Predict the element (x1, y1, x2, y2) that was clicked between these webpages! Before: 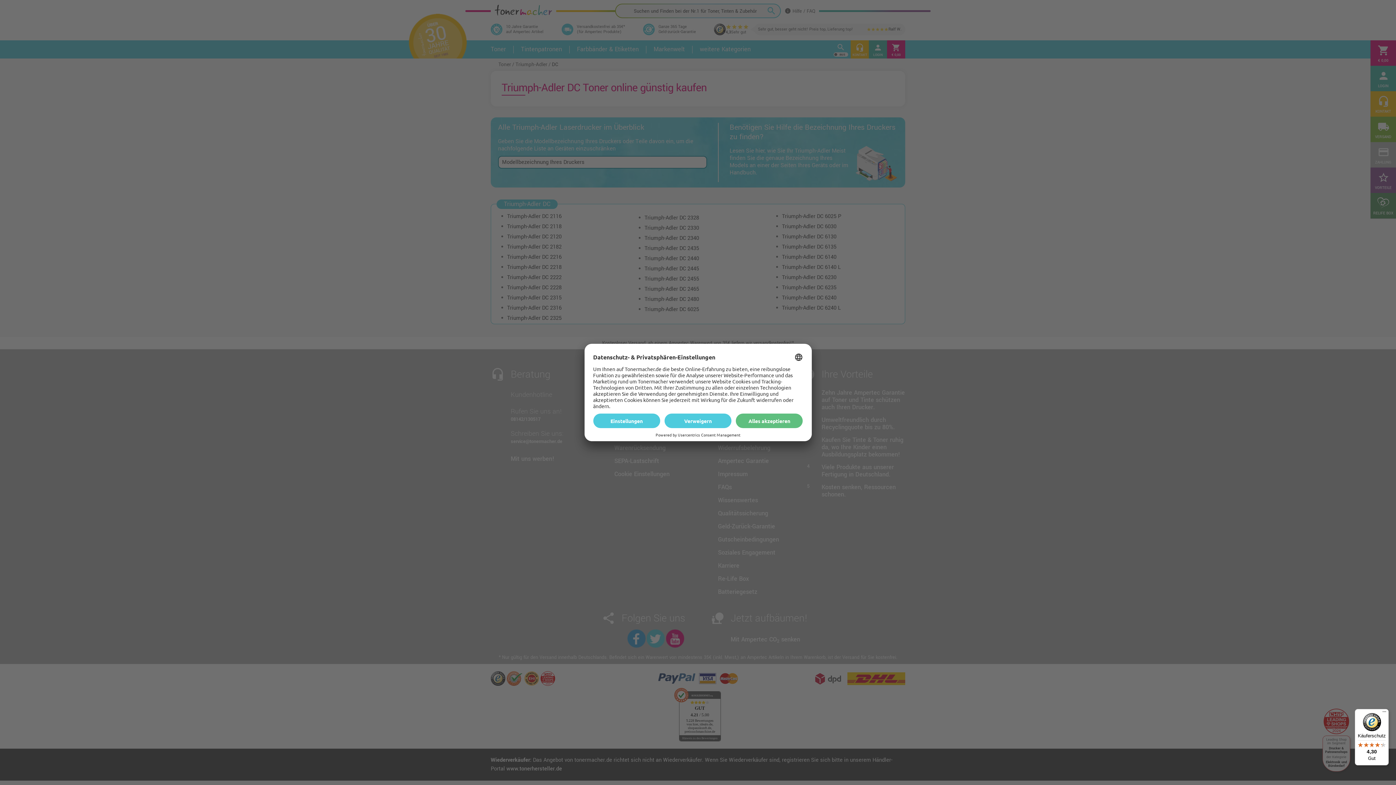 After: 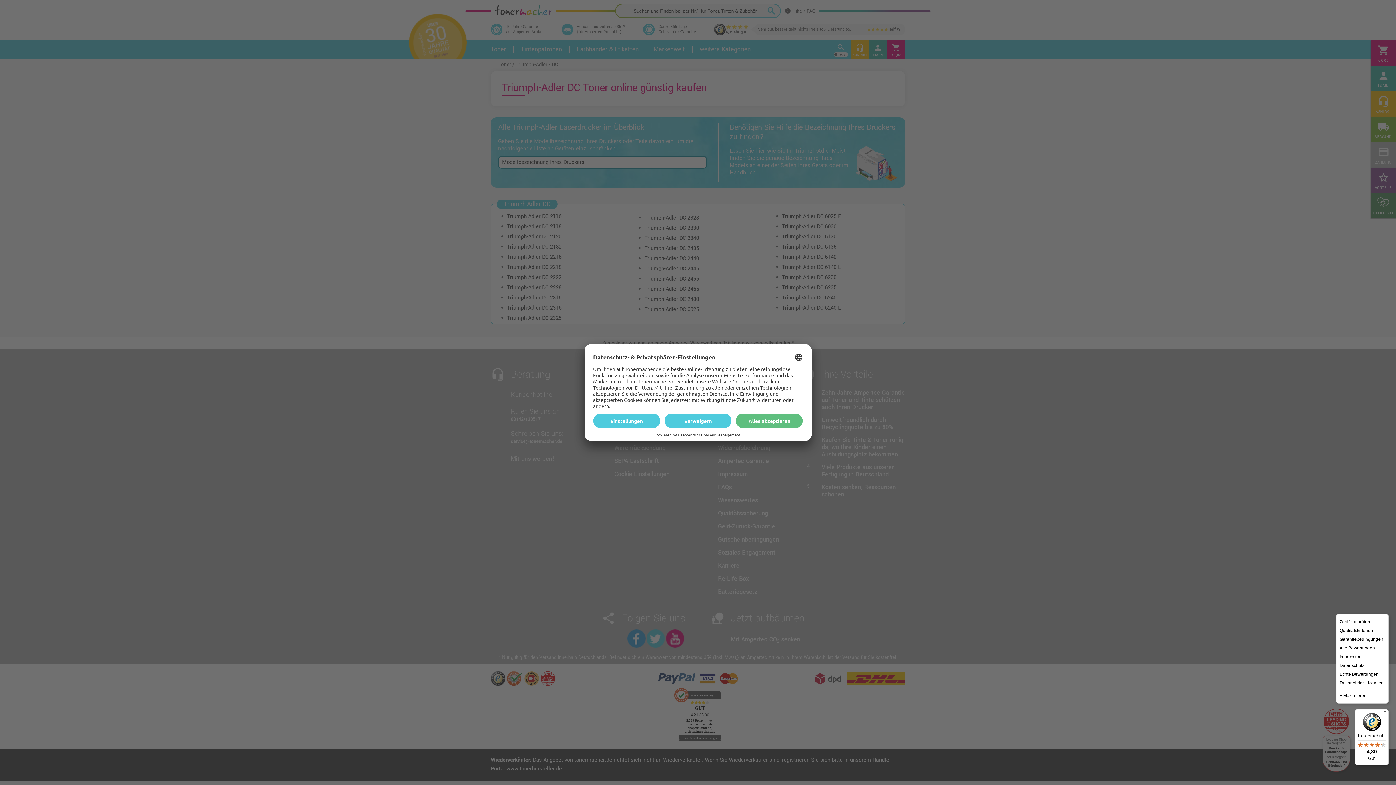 Action: bbox: (1380, 709, 1389, 718) label: Menü